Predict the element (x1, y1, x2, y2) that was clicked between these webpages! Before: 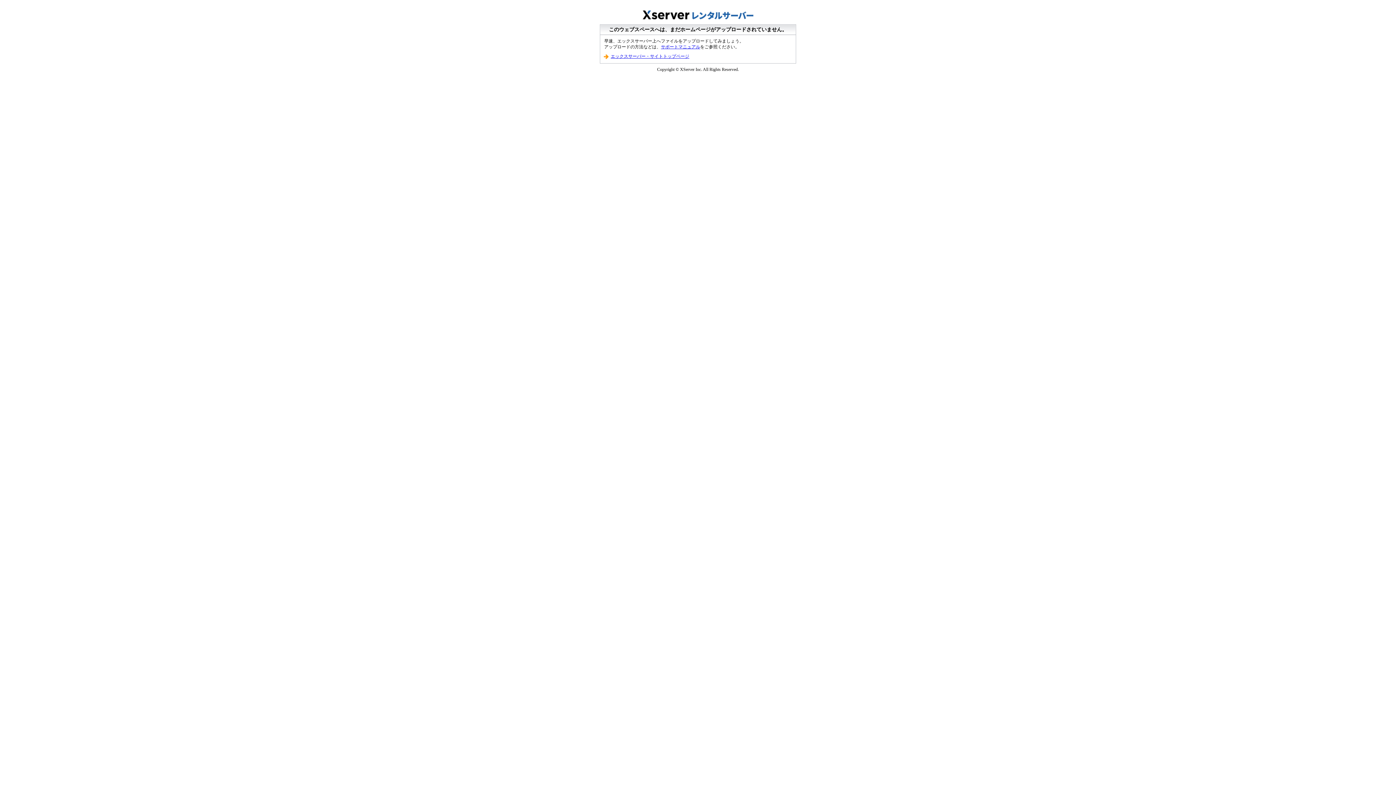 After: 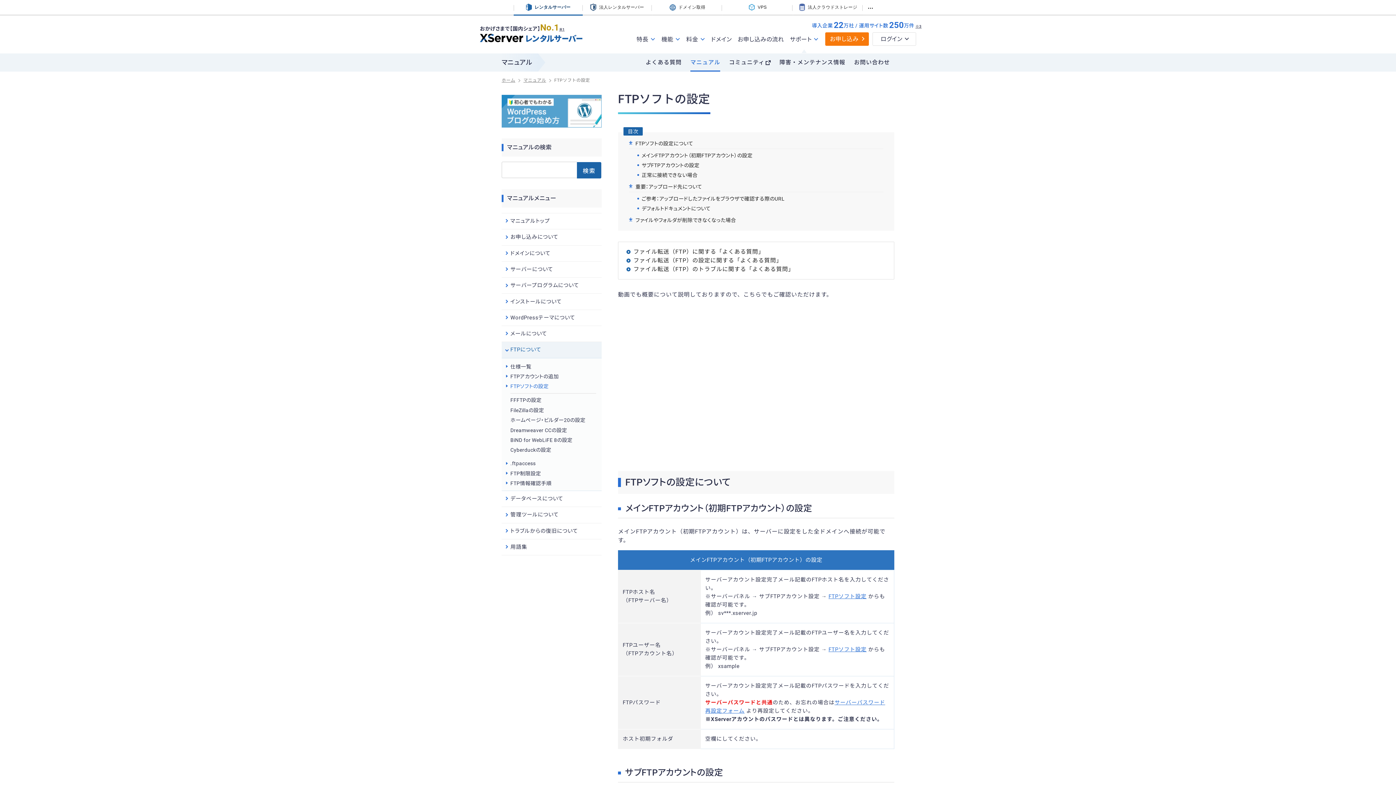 Action: bbox: (661, 44, 700, 49) label: サポートマニュアル